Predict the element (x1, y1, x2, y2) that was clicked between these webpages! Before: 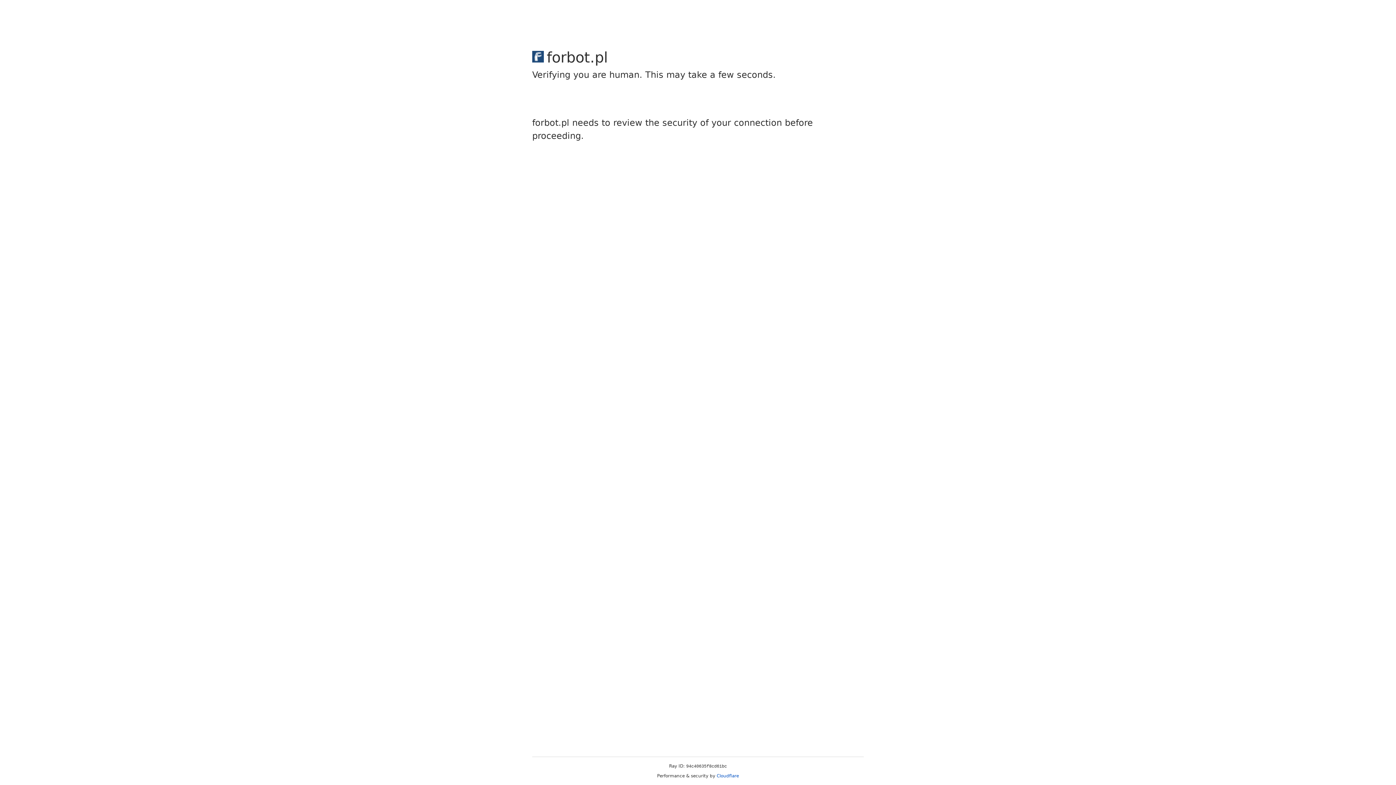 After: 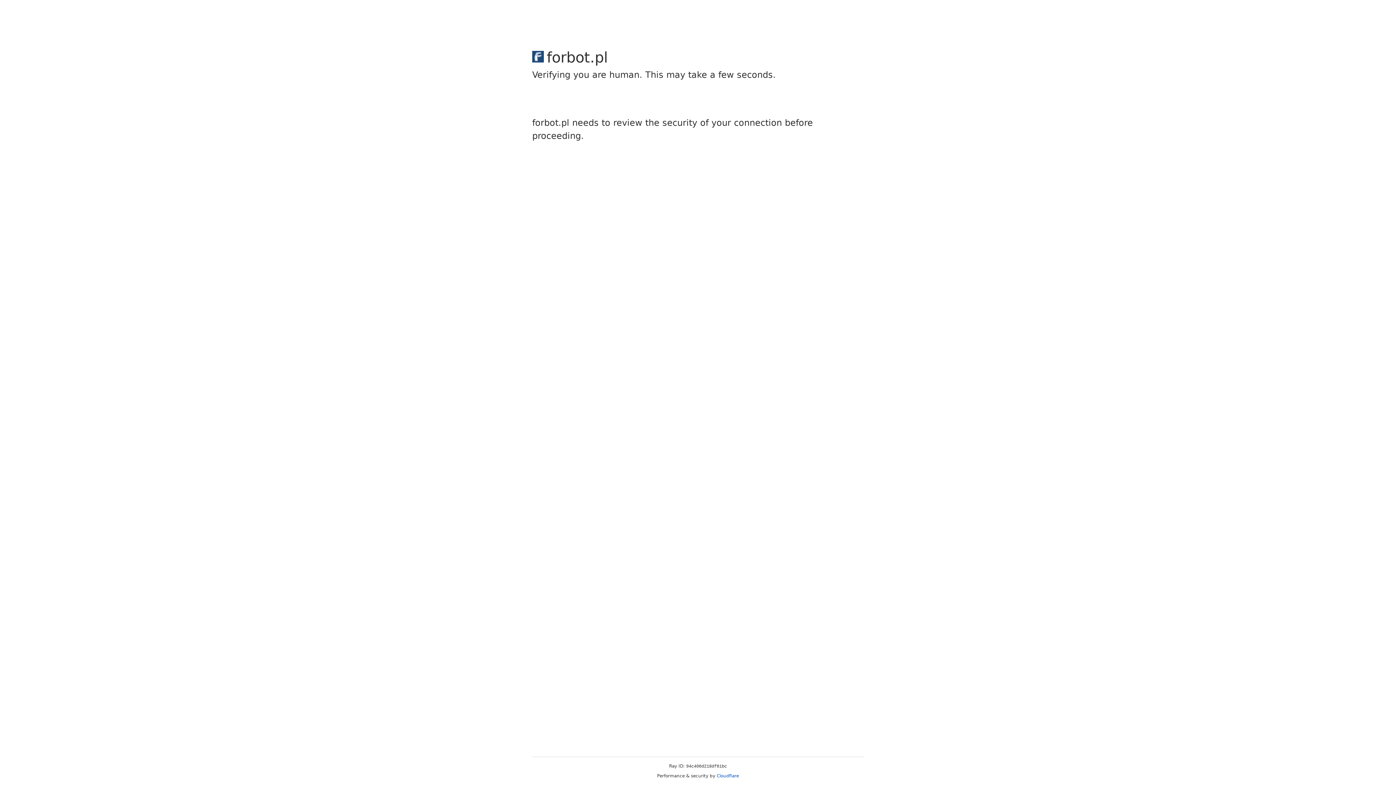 Action: label: Cloudflare bbox: (716, 773, 739, 778)